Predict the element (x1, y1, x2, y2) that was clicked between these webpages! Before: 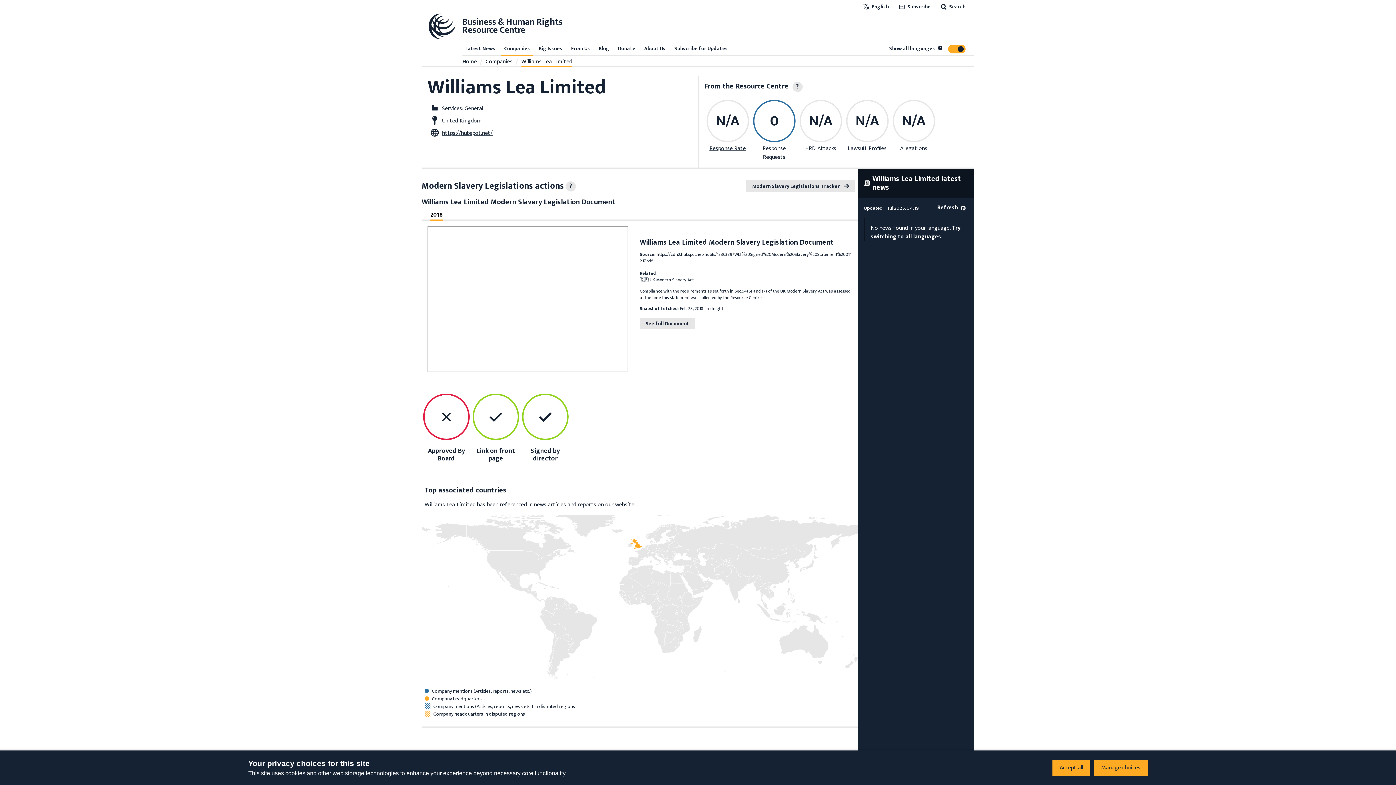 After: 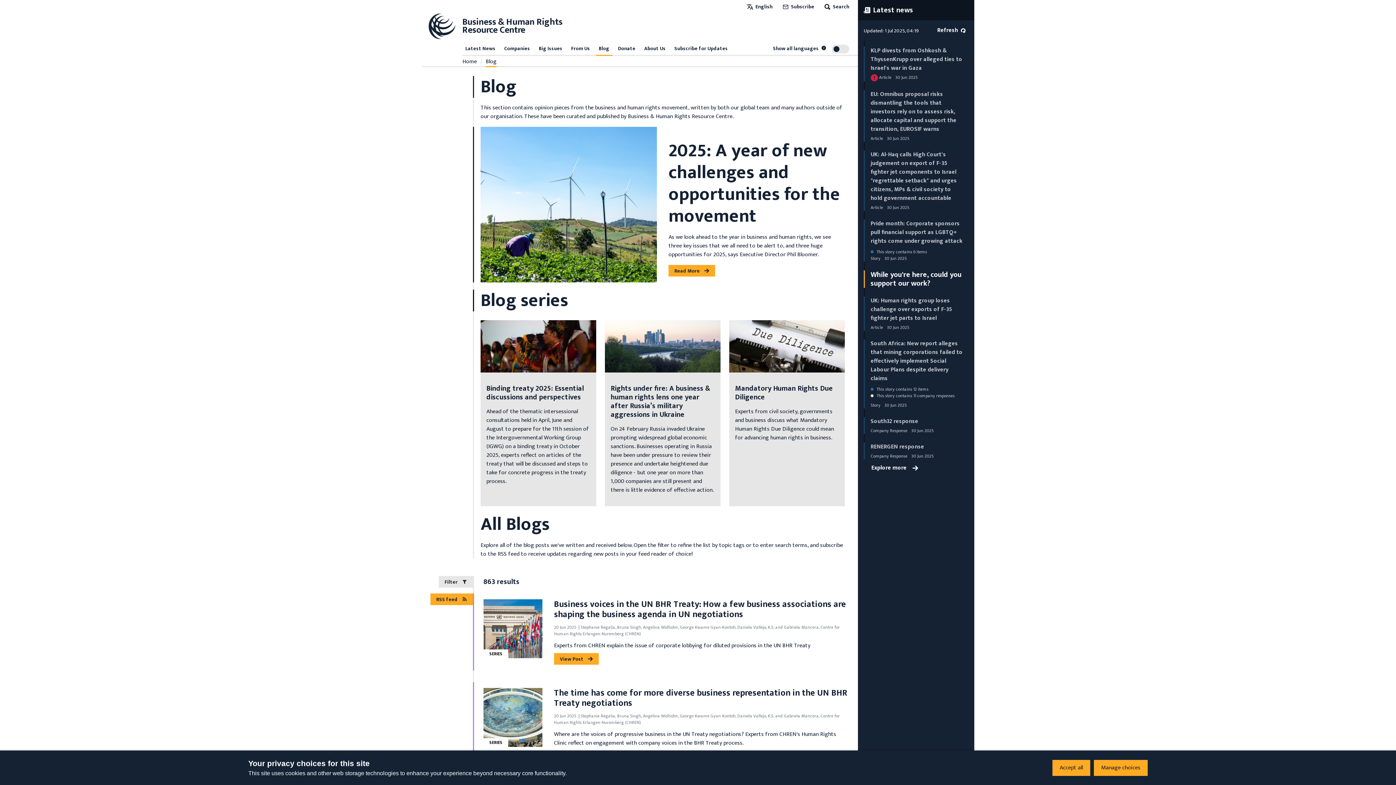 Action: label: Blog bbox: (596, 43, 612, 54)